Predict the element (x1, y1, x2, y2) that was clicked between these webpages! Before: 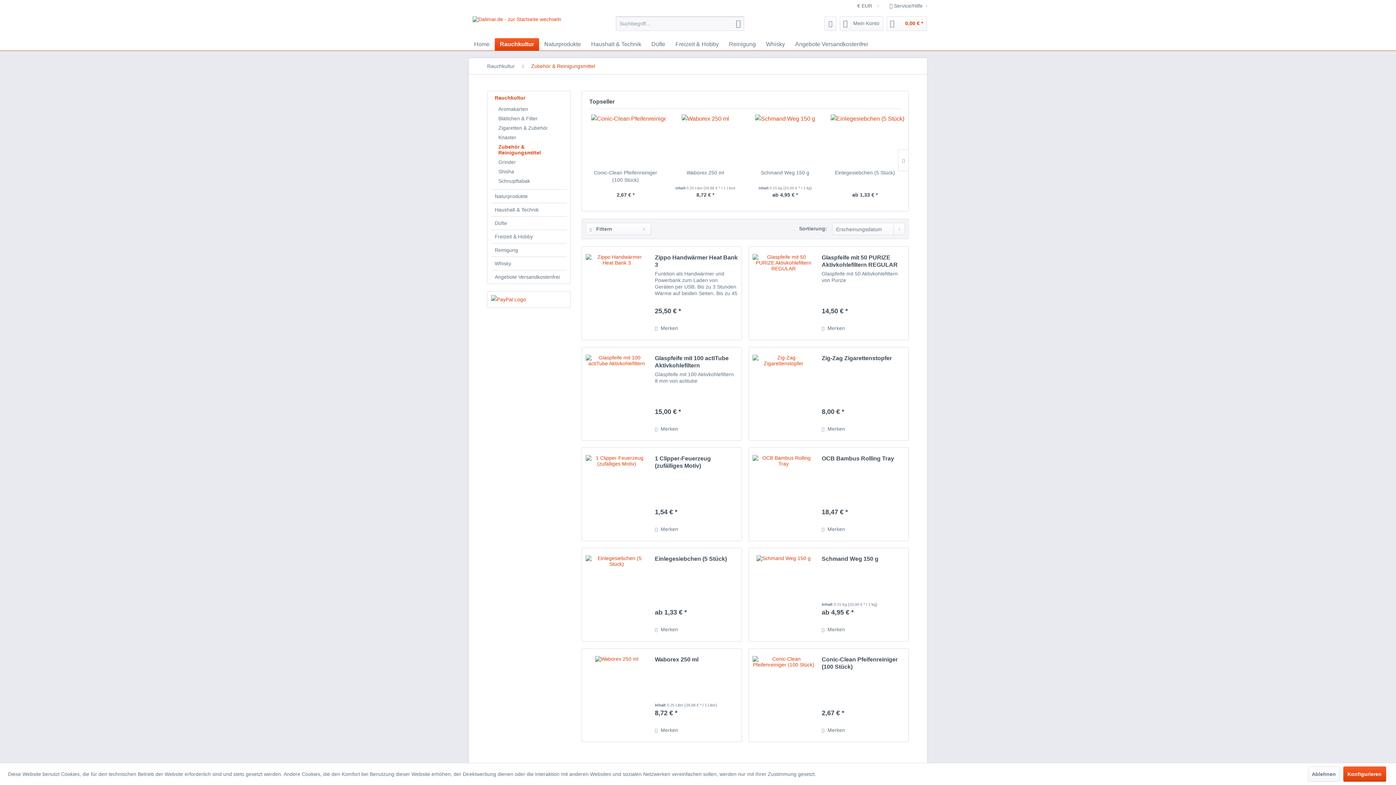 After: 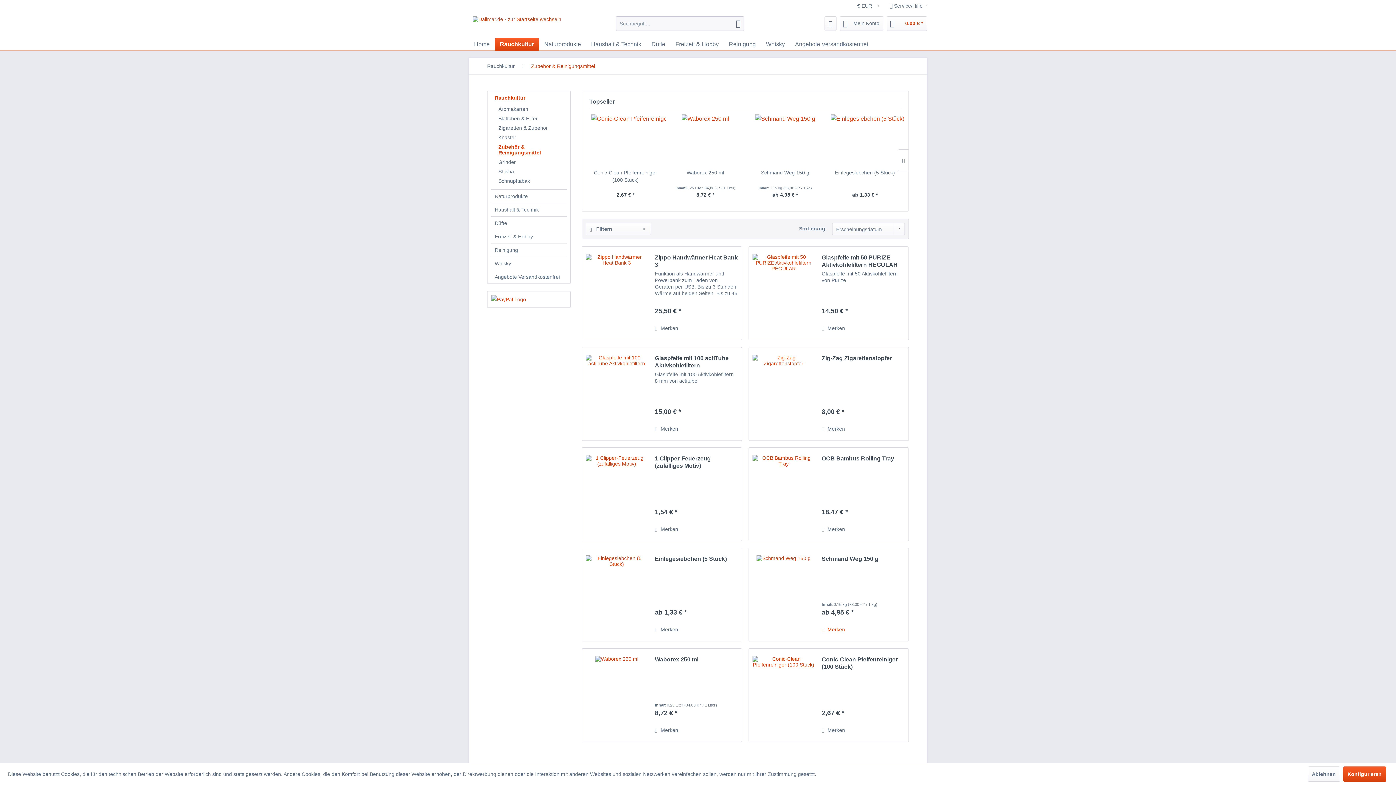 Action: bbox: (821, 625, 845, 634) label: Auf den Merkzettel